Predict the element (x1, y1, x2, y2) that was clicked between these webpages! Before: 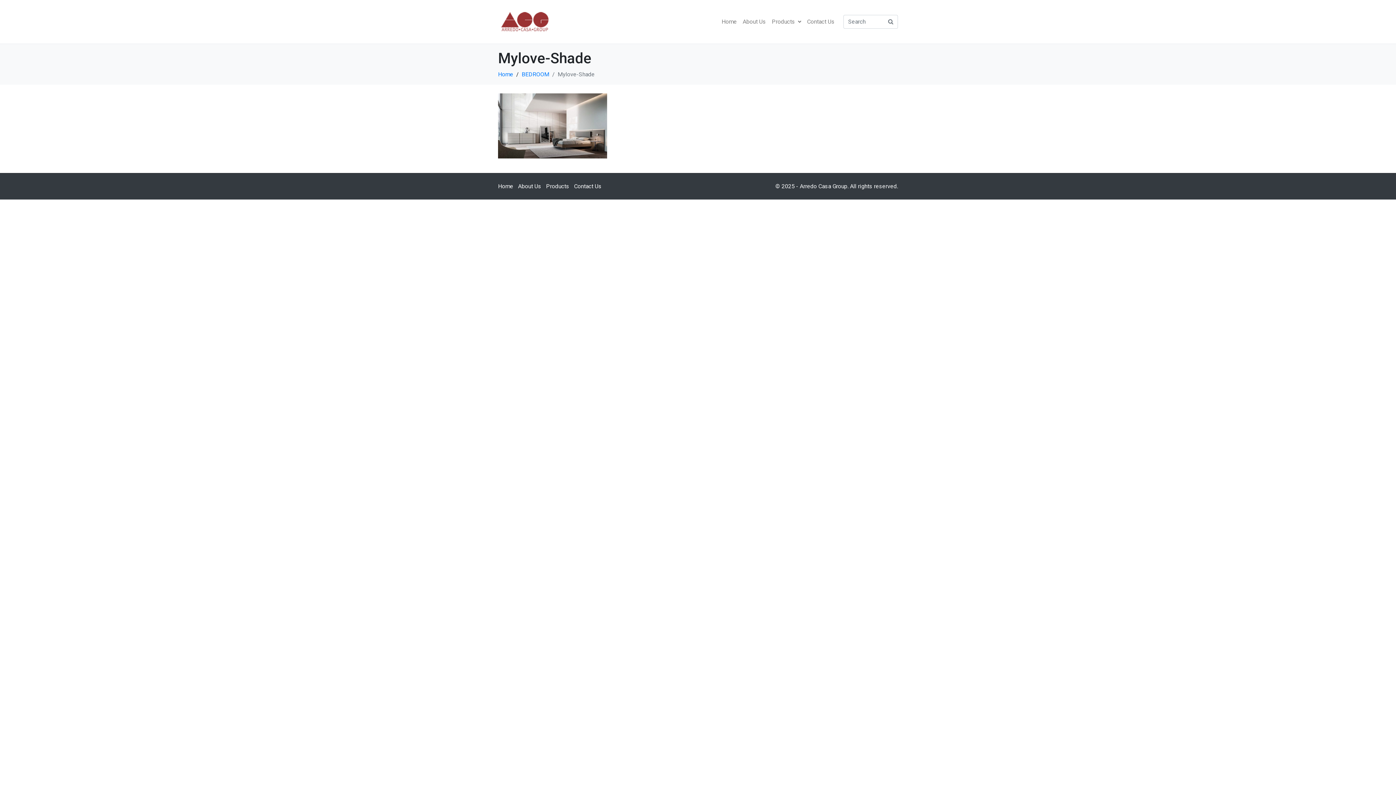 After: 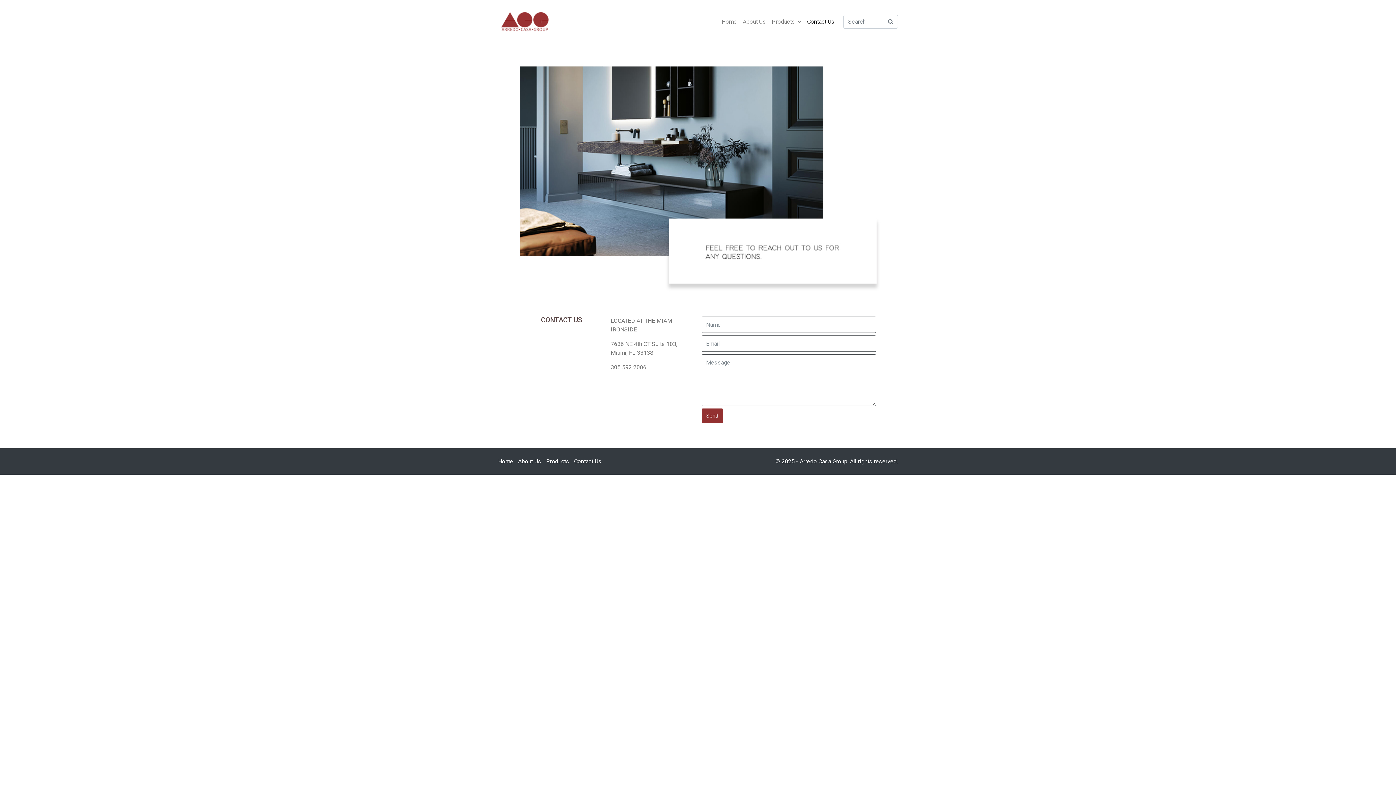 Action: bbox: (574, 182, 601, 189) label: Contact Us